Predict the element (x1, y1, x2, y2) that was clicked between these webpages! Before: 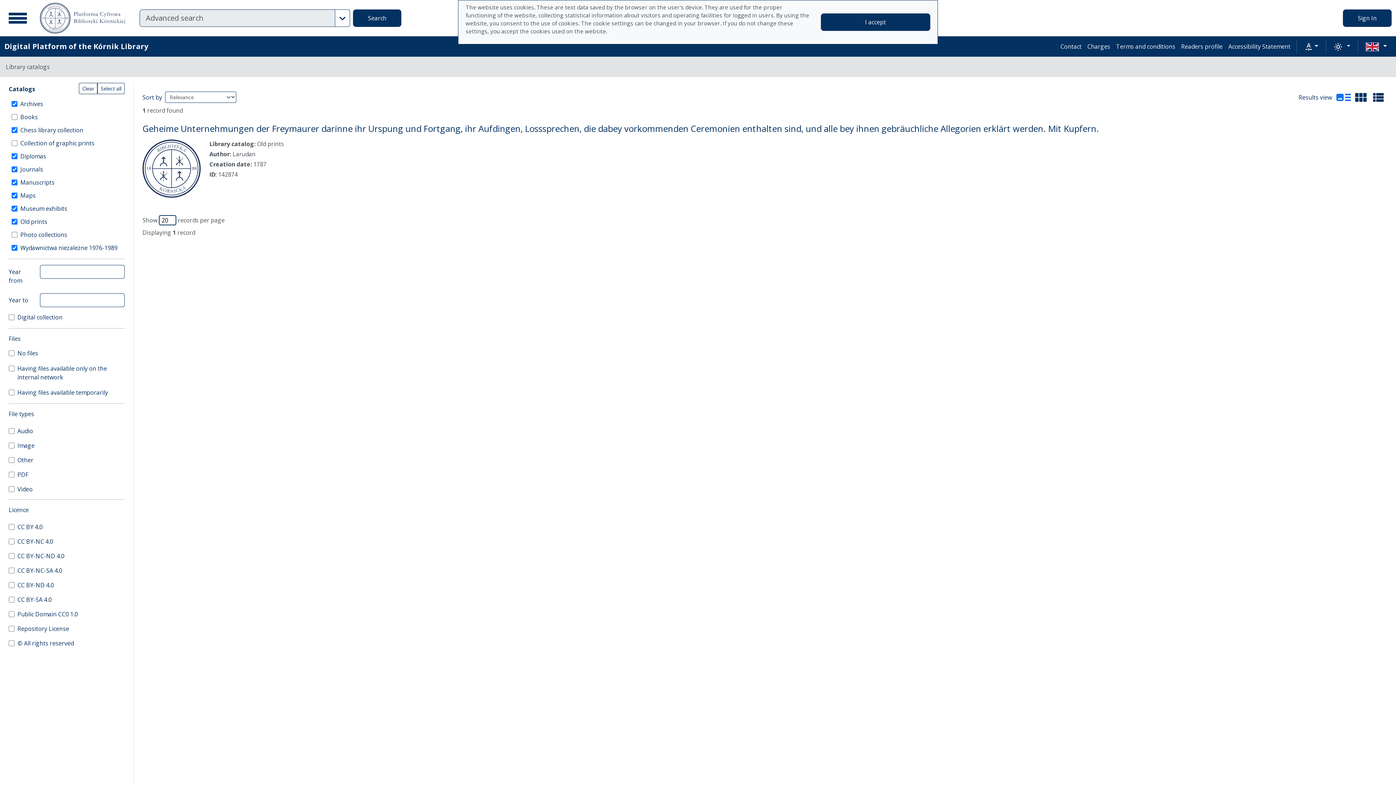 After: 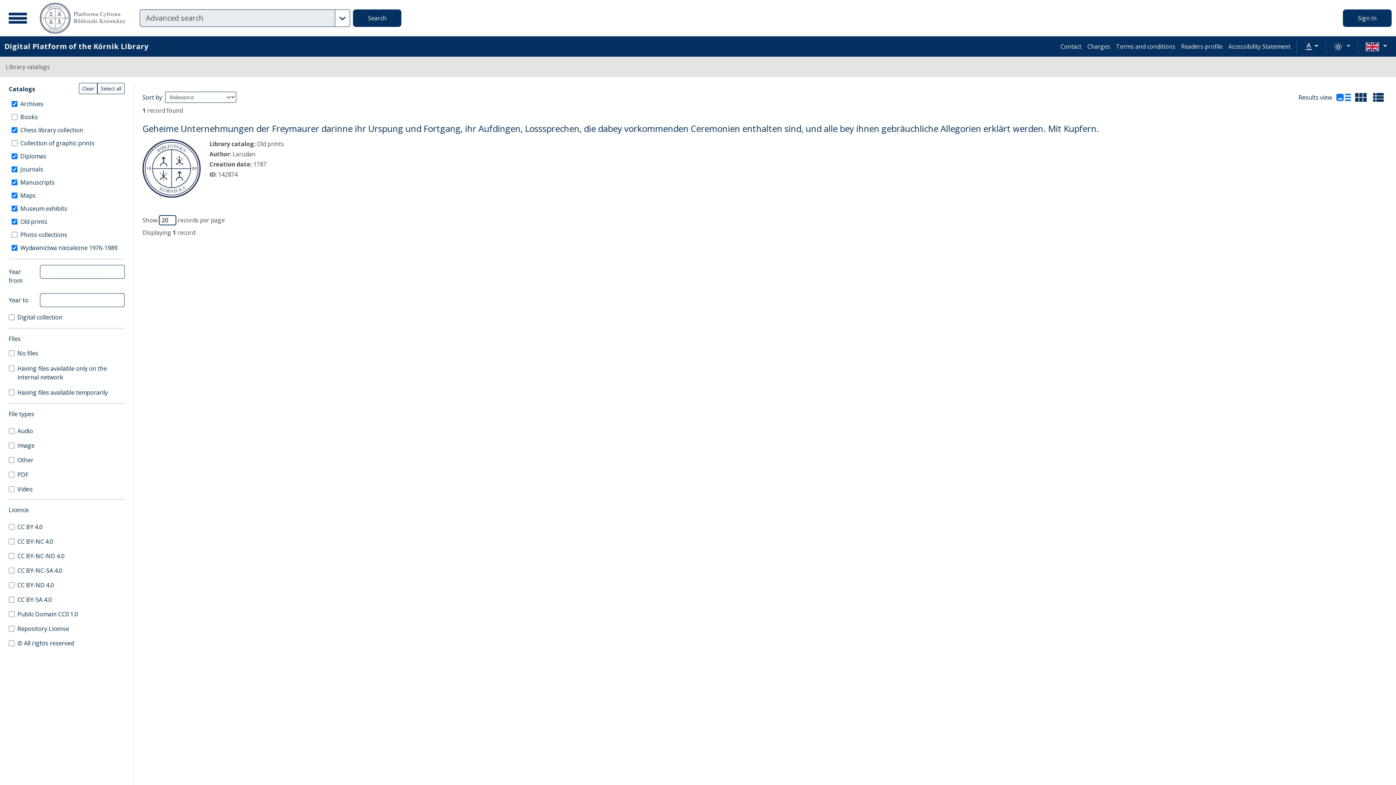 Action: bbox: (820, 13, 930, 30) label: I accept